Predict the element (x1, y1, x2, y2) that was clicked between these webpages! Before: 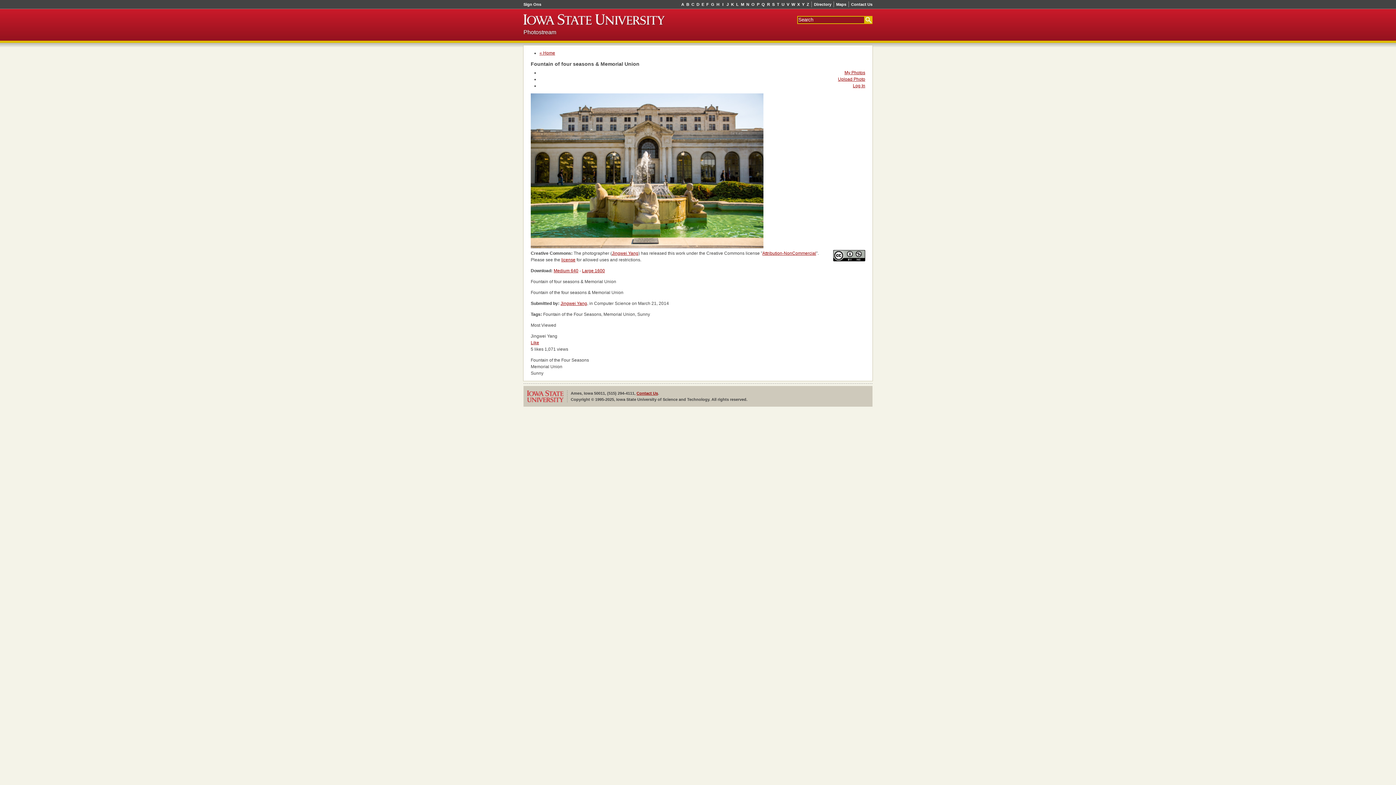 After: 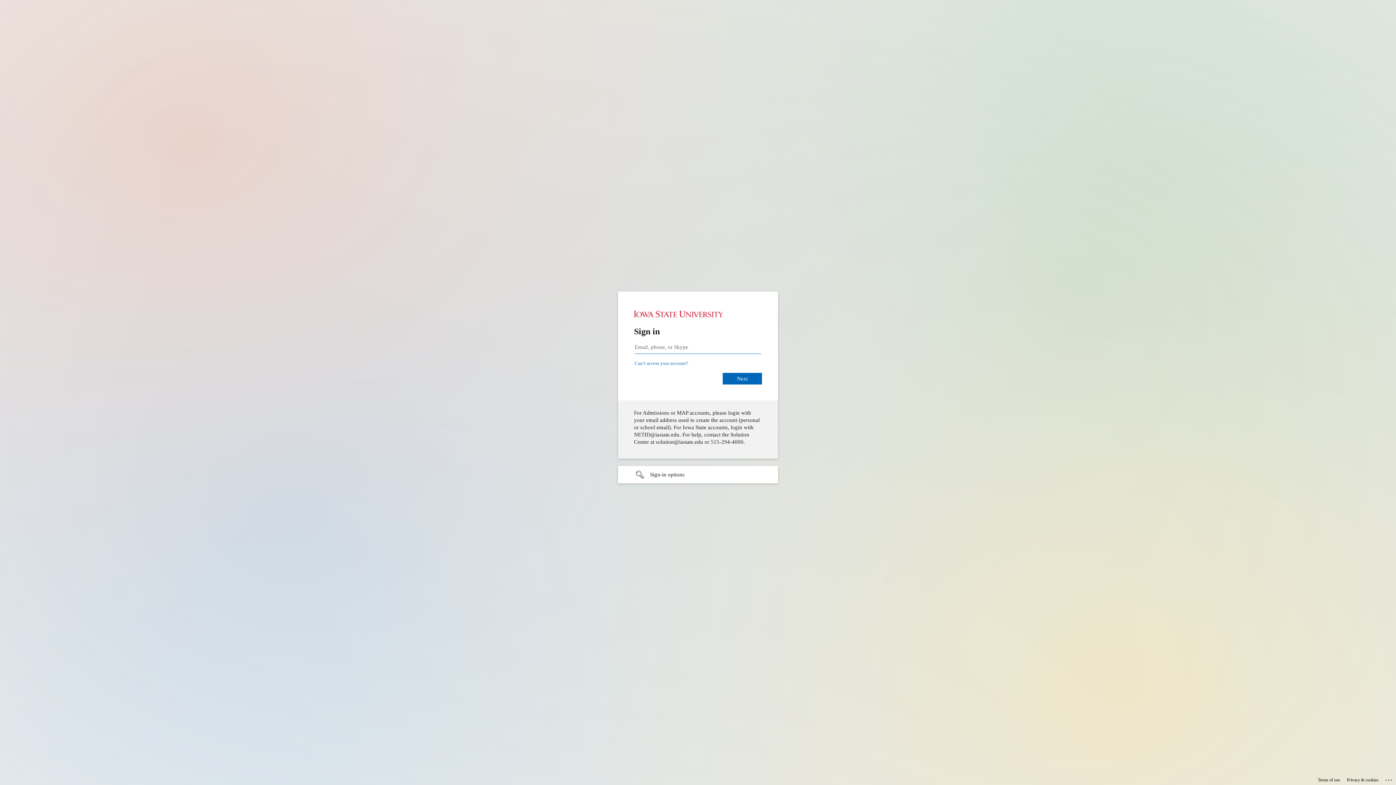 Action: bbox: (838, 76, 865, 81) label: Upload Photo